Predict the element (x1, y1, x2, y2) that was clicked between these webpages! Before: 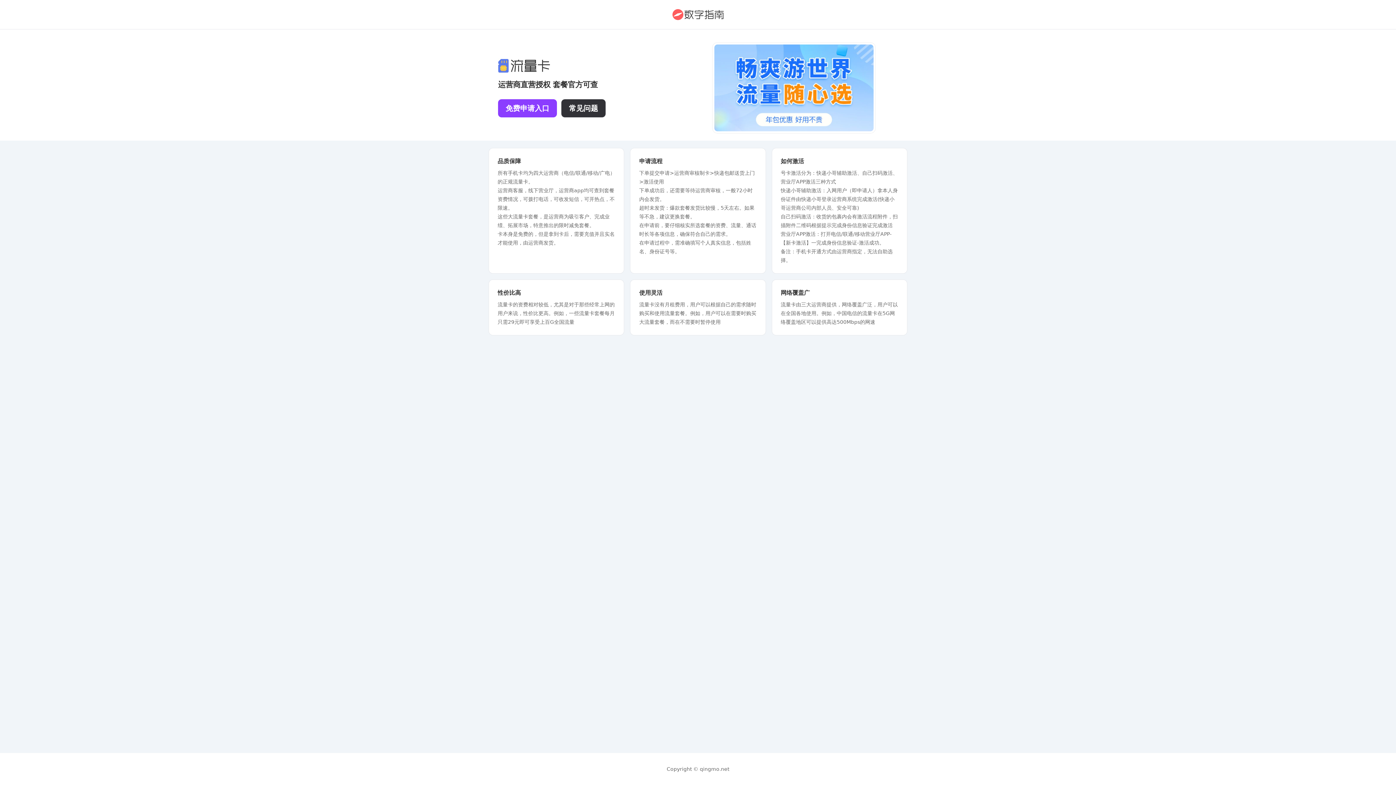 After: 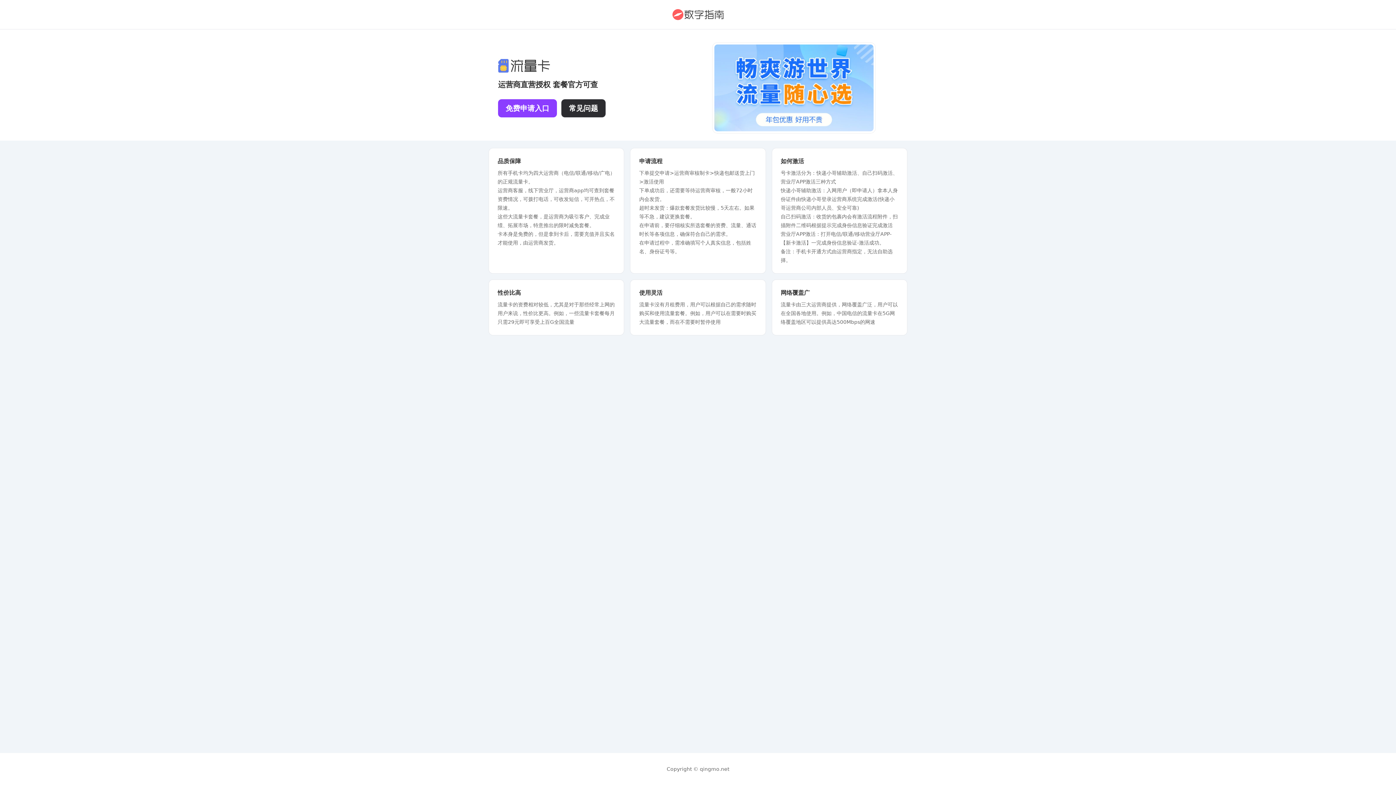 Action: label: 常见问题 bbox: (561, 99, 605, 117)